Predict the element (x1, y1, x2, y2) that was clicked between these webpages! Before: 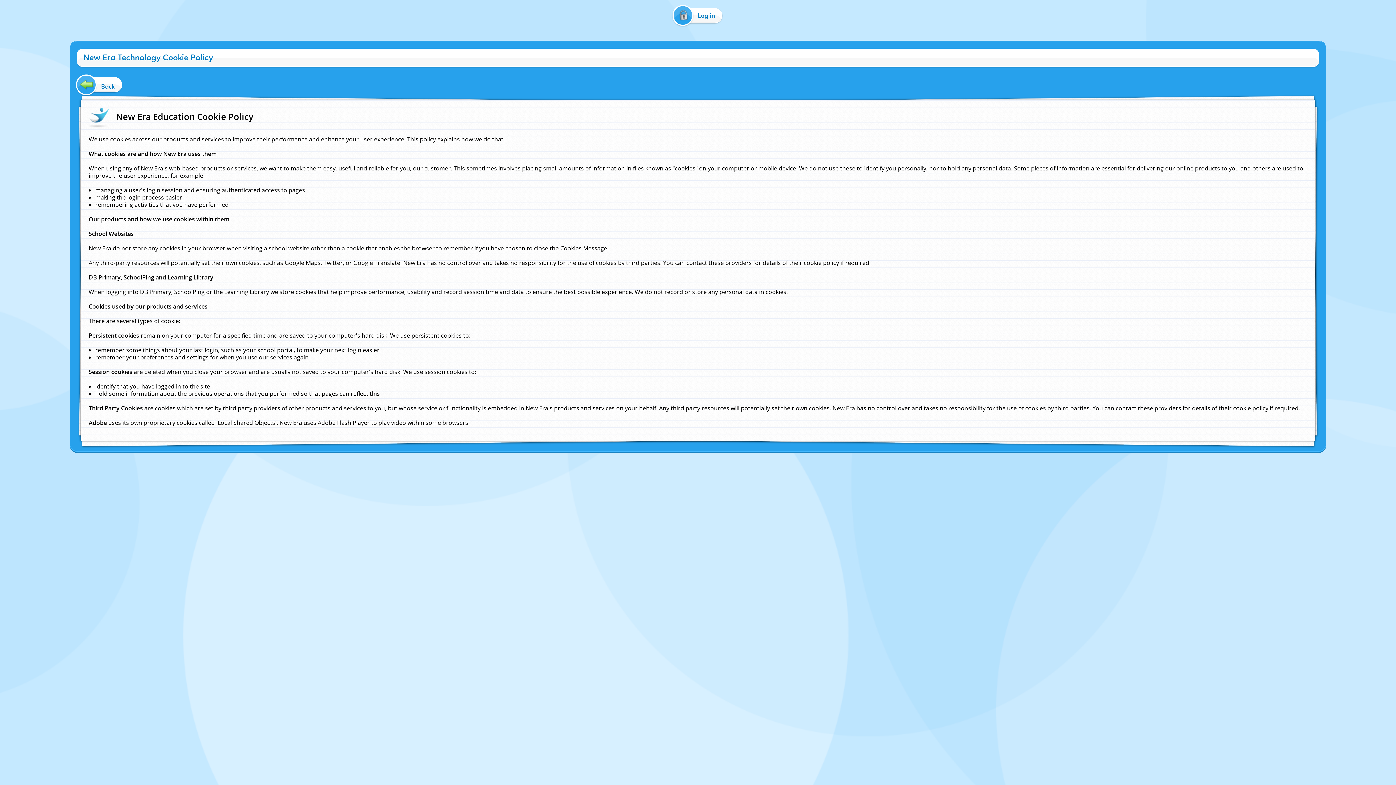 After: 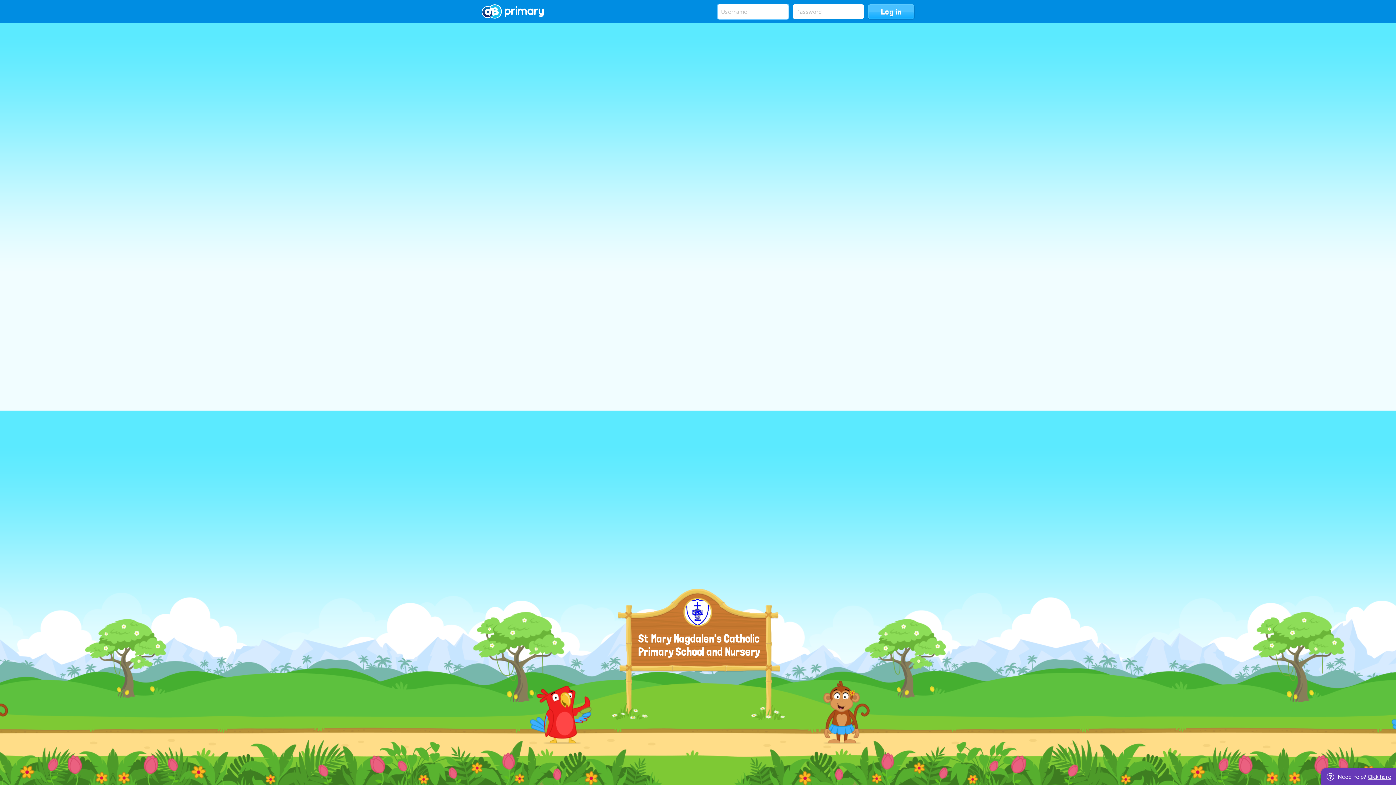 Action: label: Log in bbox: (670, 8, 726, 22)